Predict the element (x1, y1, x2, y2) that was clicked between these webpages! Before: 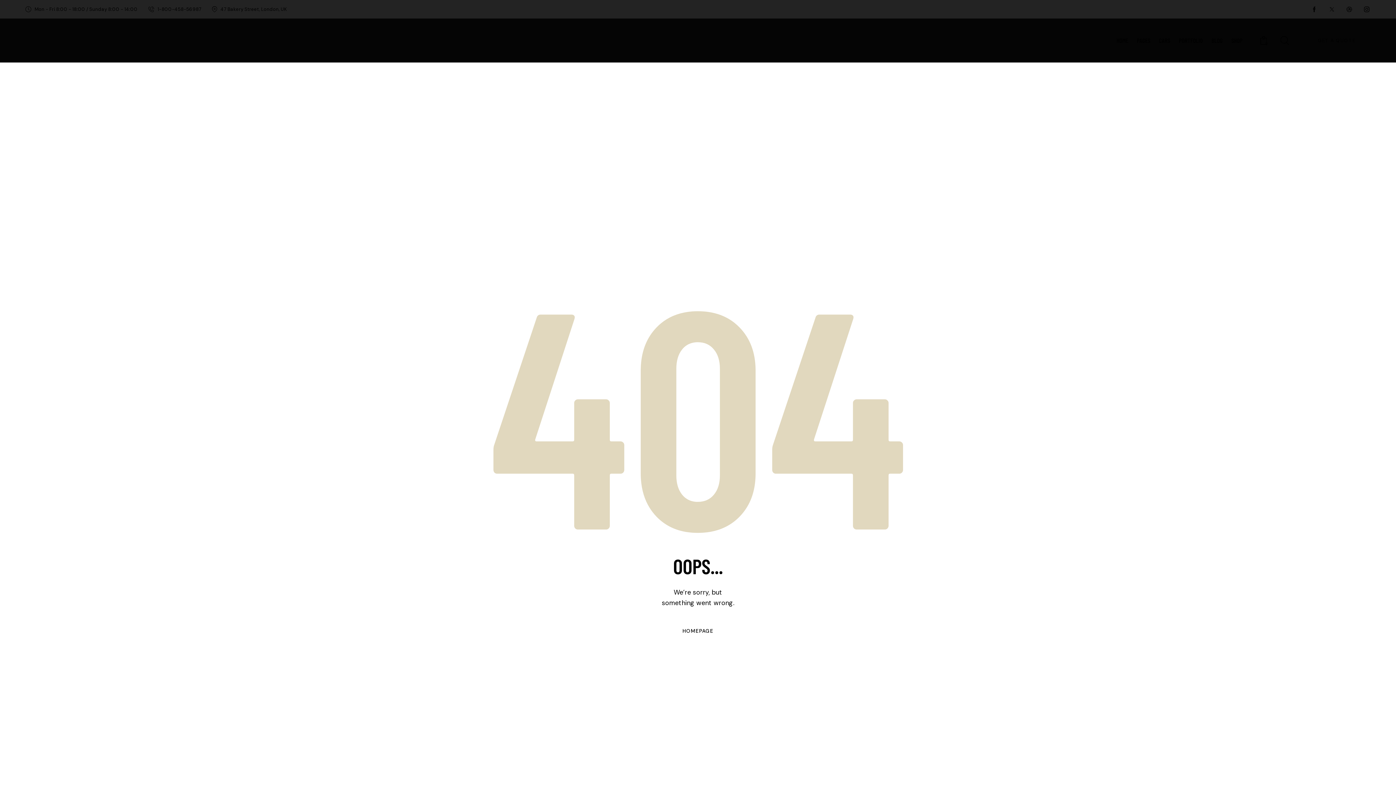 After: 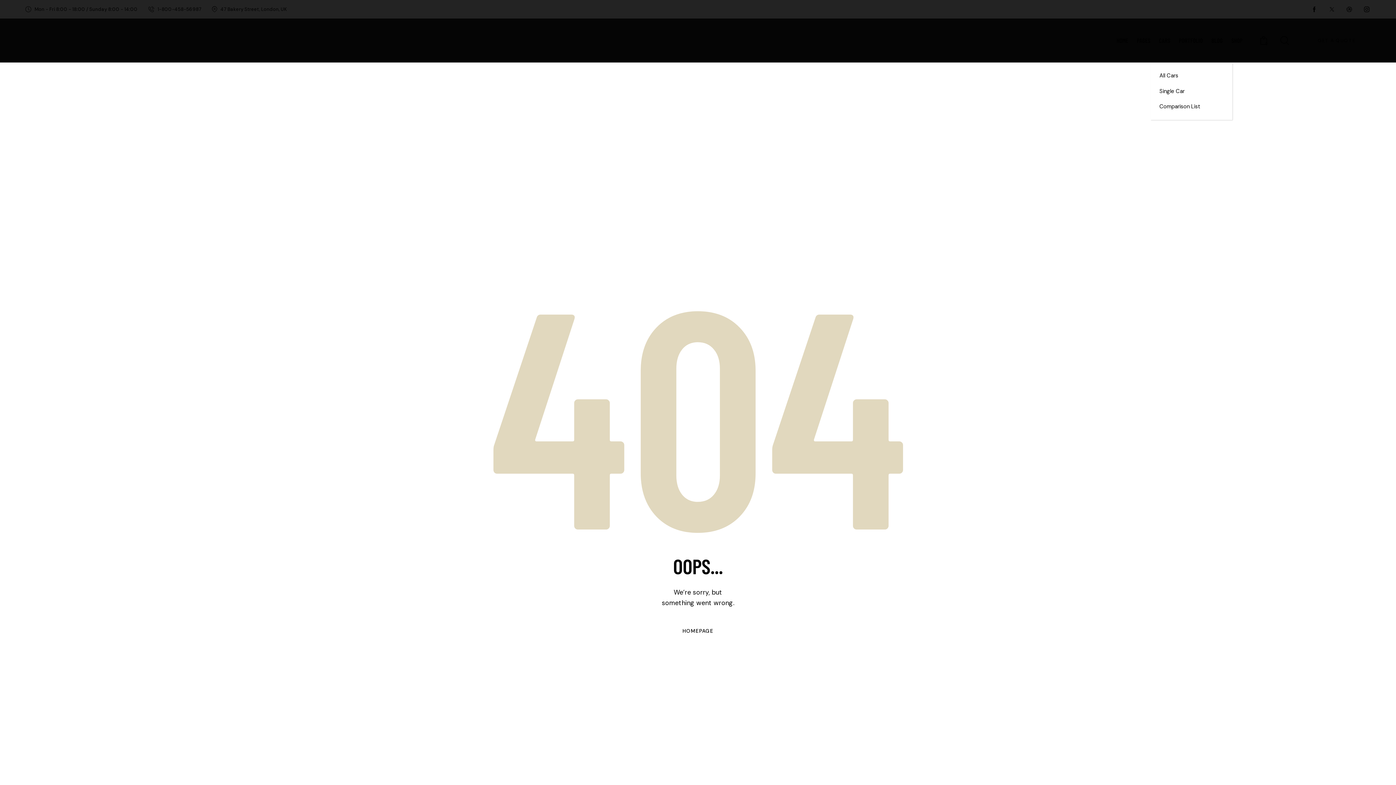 Action: label: CARS bbox: (1154, 31, 1174, 49)